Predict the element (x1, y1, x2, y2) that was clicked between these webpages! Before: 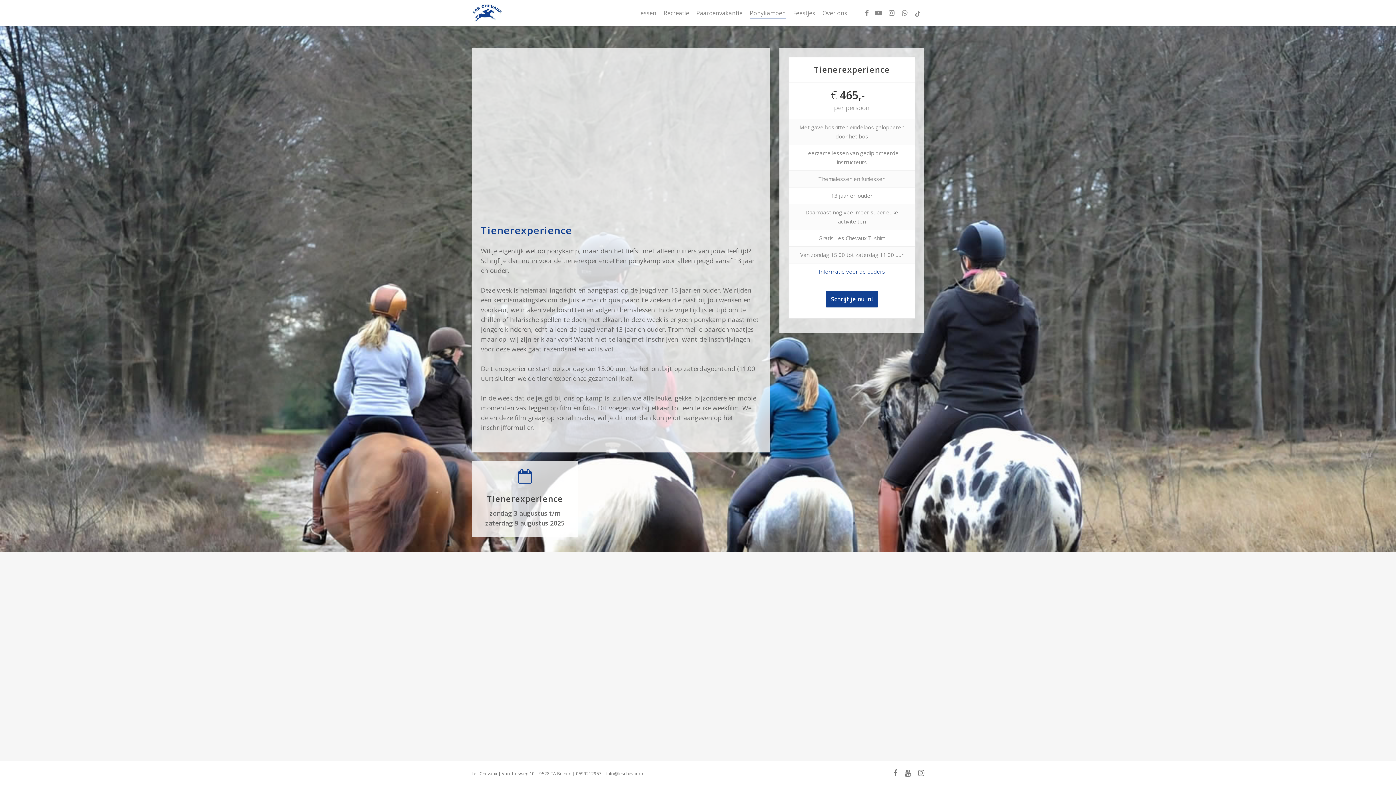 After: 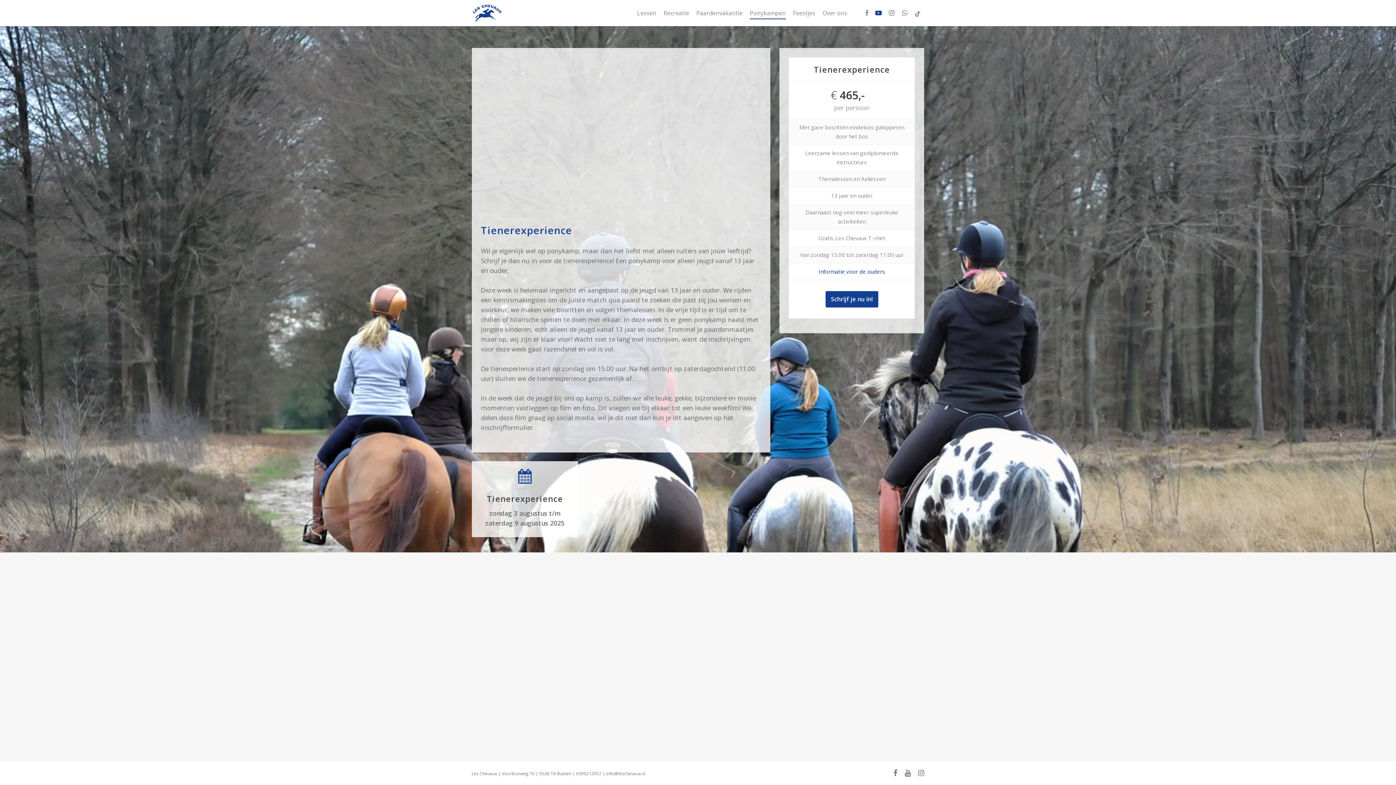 Action: bbox: (872, 8, 885, 17) label: youtube